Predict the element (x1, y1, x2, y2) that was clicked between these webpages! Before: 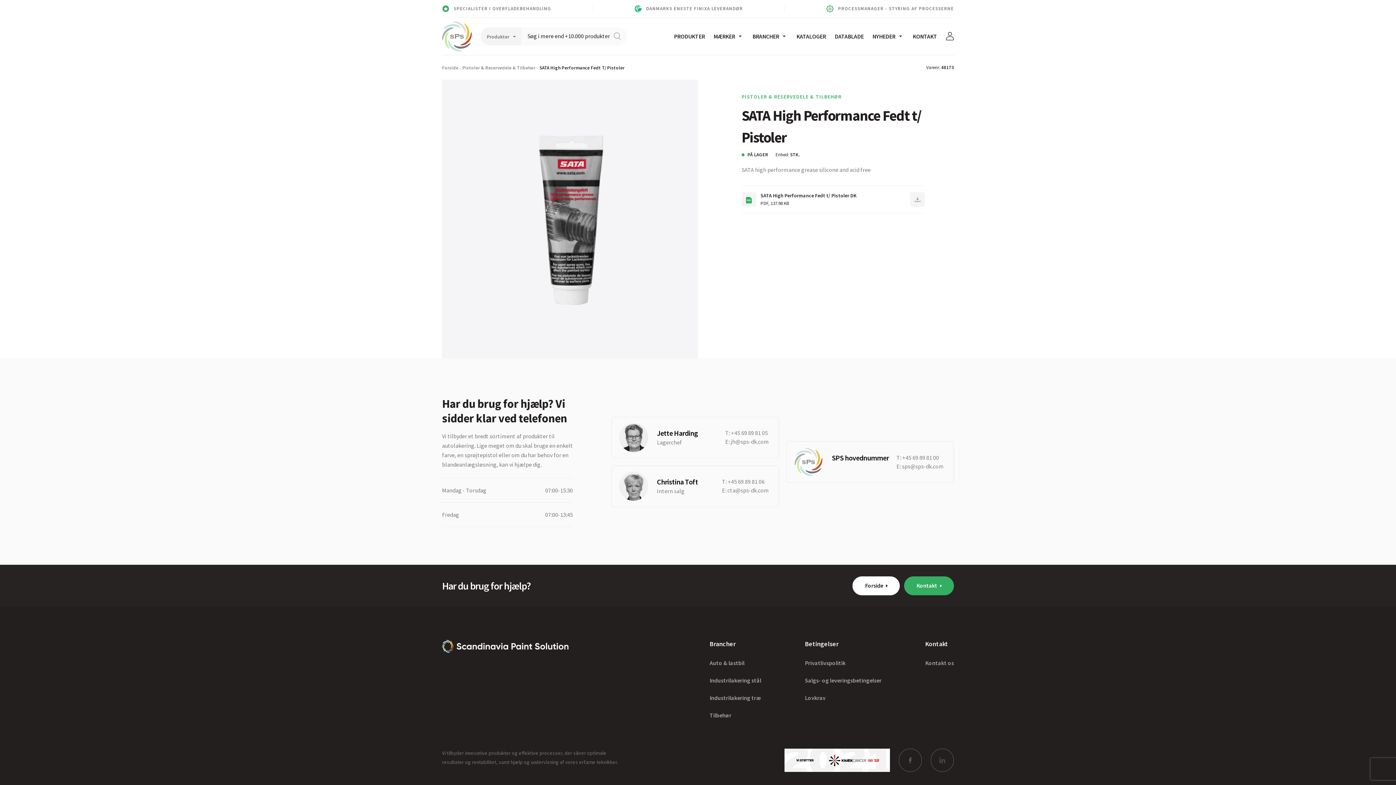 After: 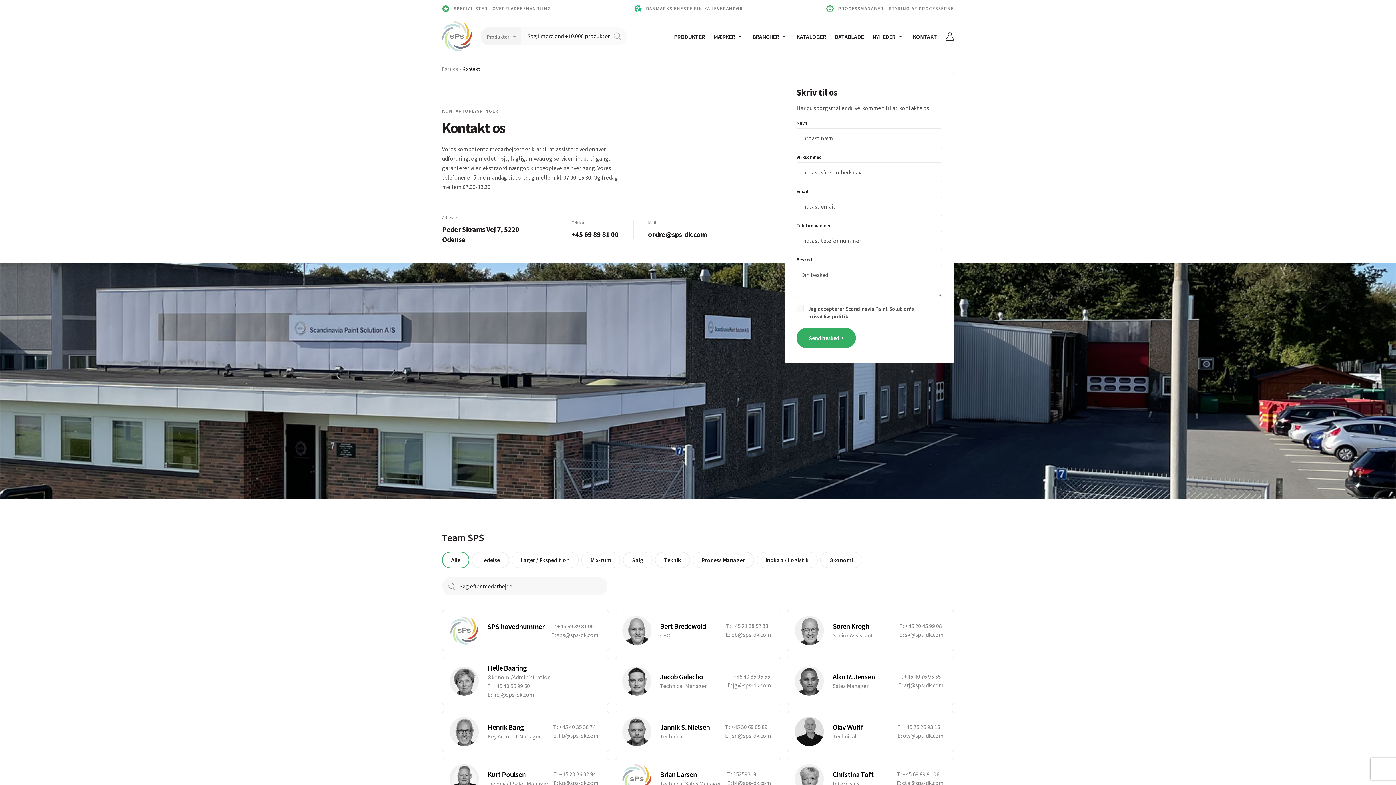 Action: label: Kontakt os bbox: (925, 659, 954, 666)